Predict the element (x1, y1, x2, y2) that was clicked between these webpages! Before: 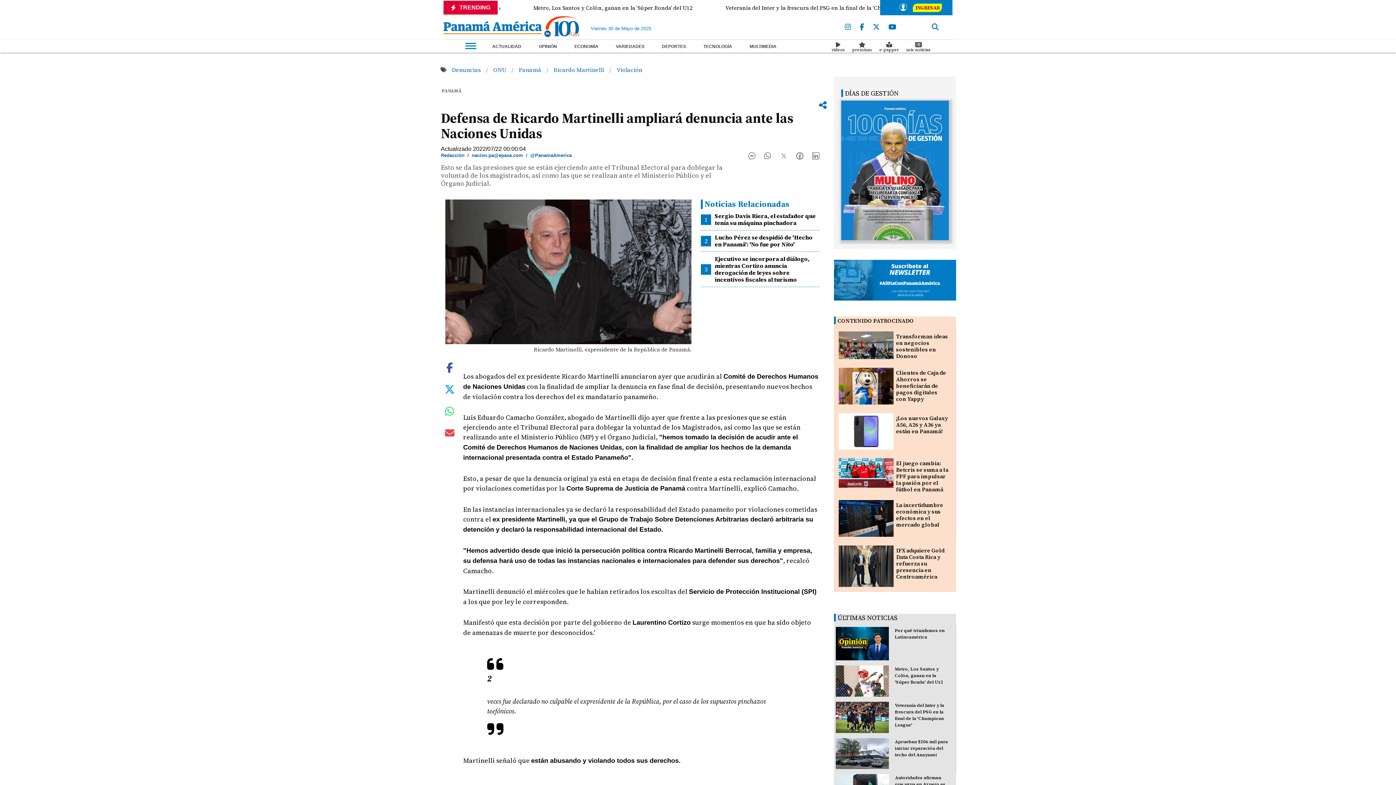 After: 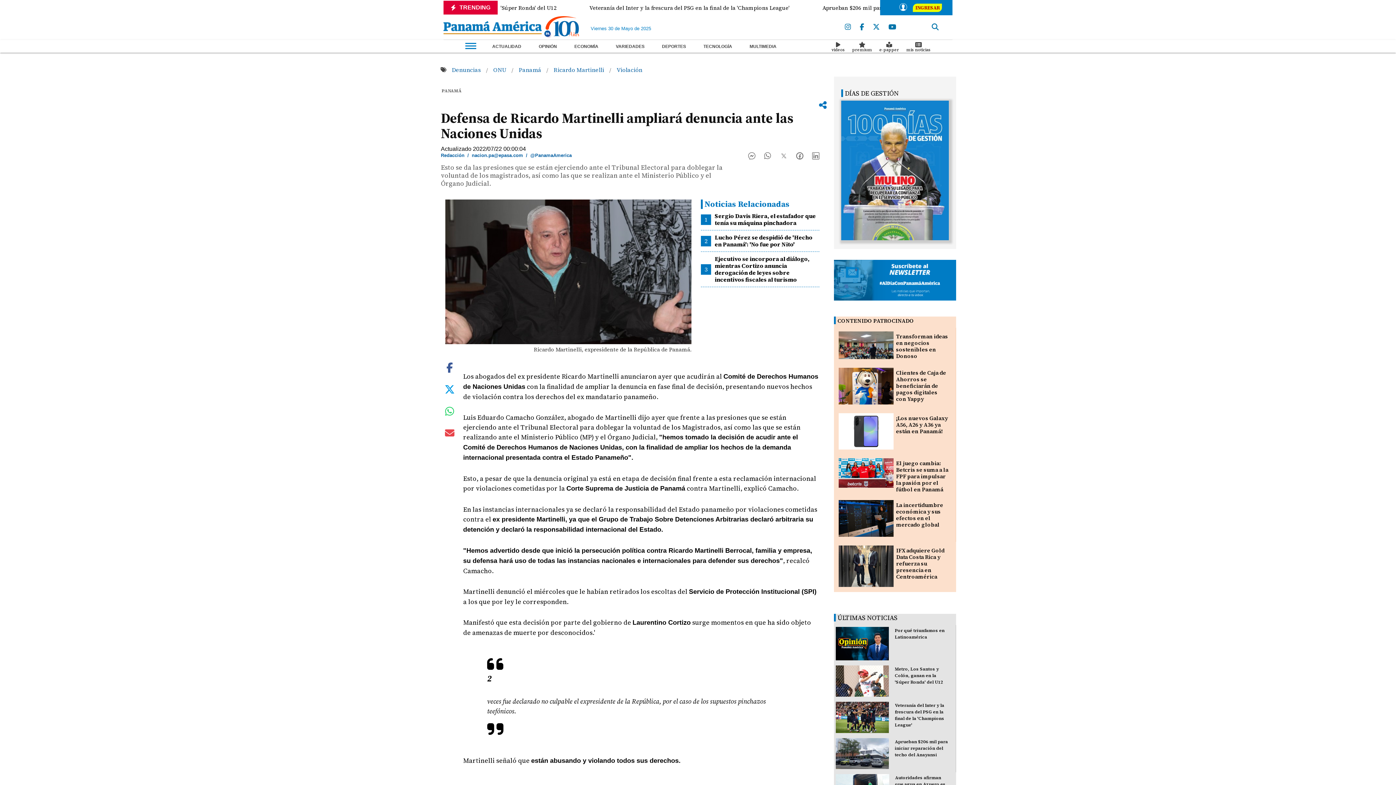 Action: label: 100 Días de Gestión del presidente Raúl Mulino bbox: (845, 88, 898, 97)